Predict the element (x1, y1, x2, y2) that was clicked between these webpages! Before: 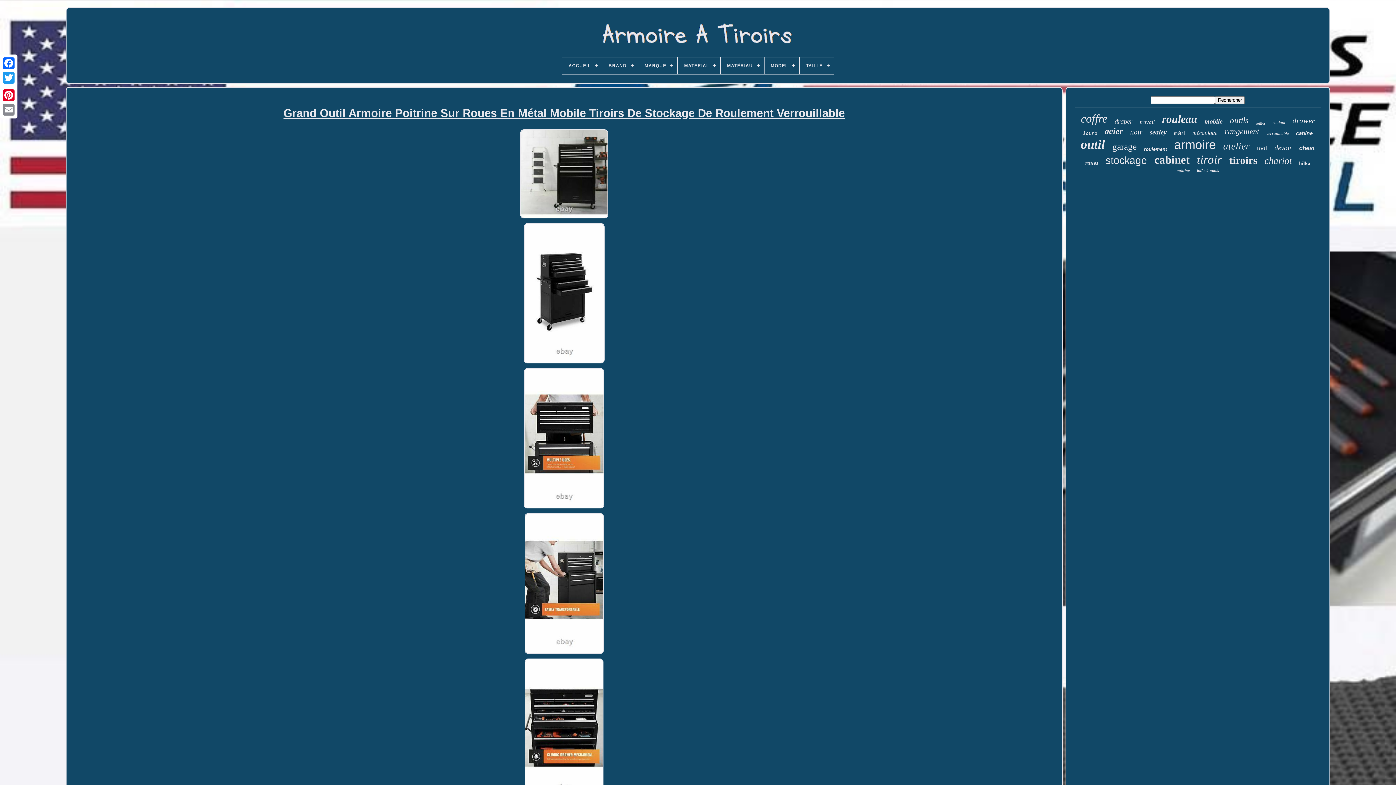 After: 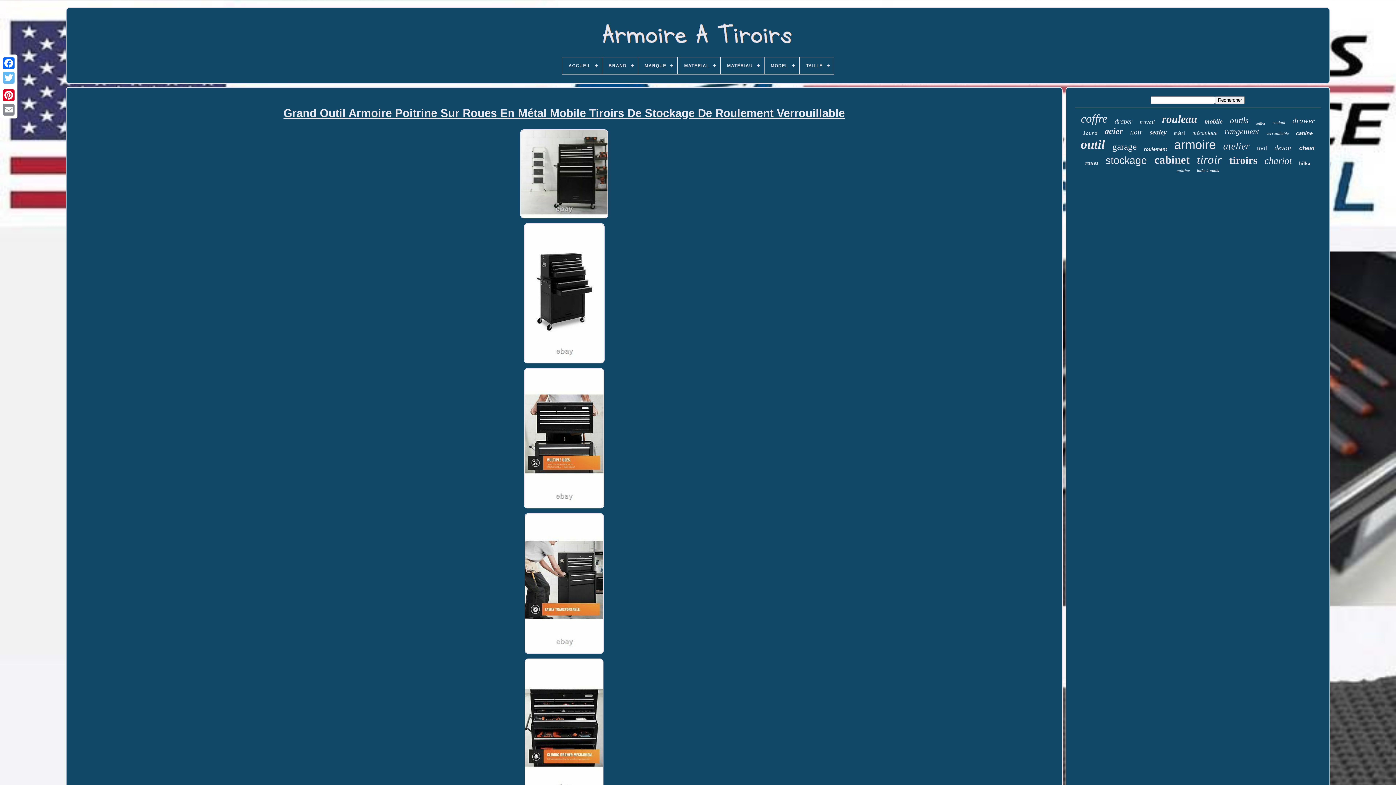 Action: bbox: (1, 70, 16, 85)